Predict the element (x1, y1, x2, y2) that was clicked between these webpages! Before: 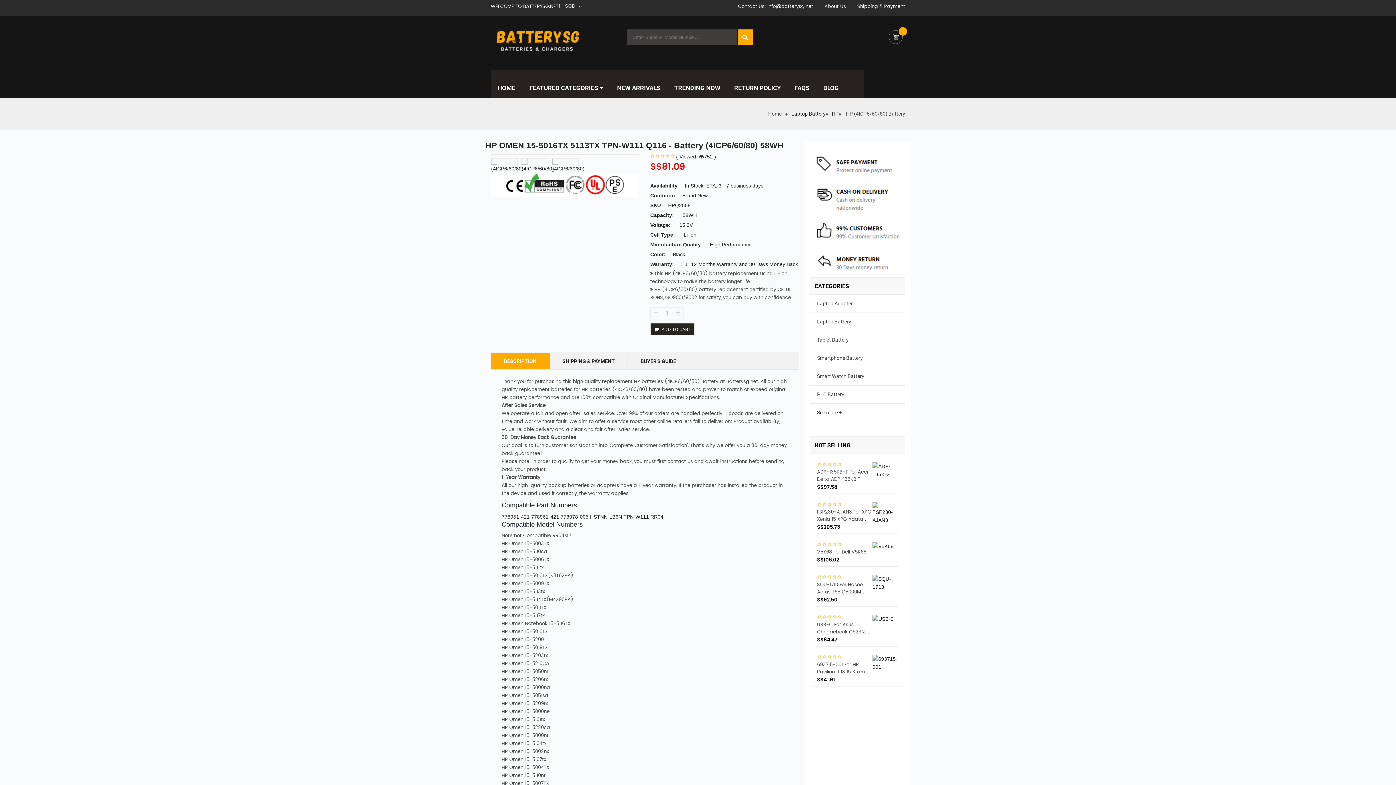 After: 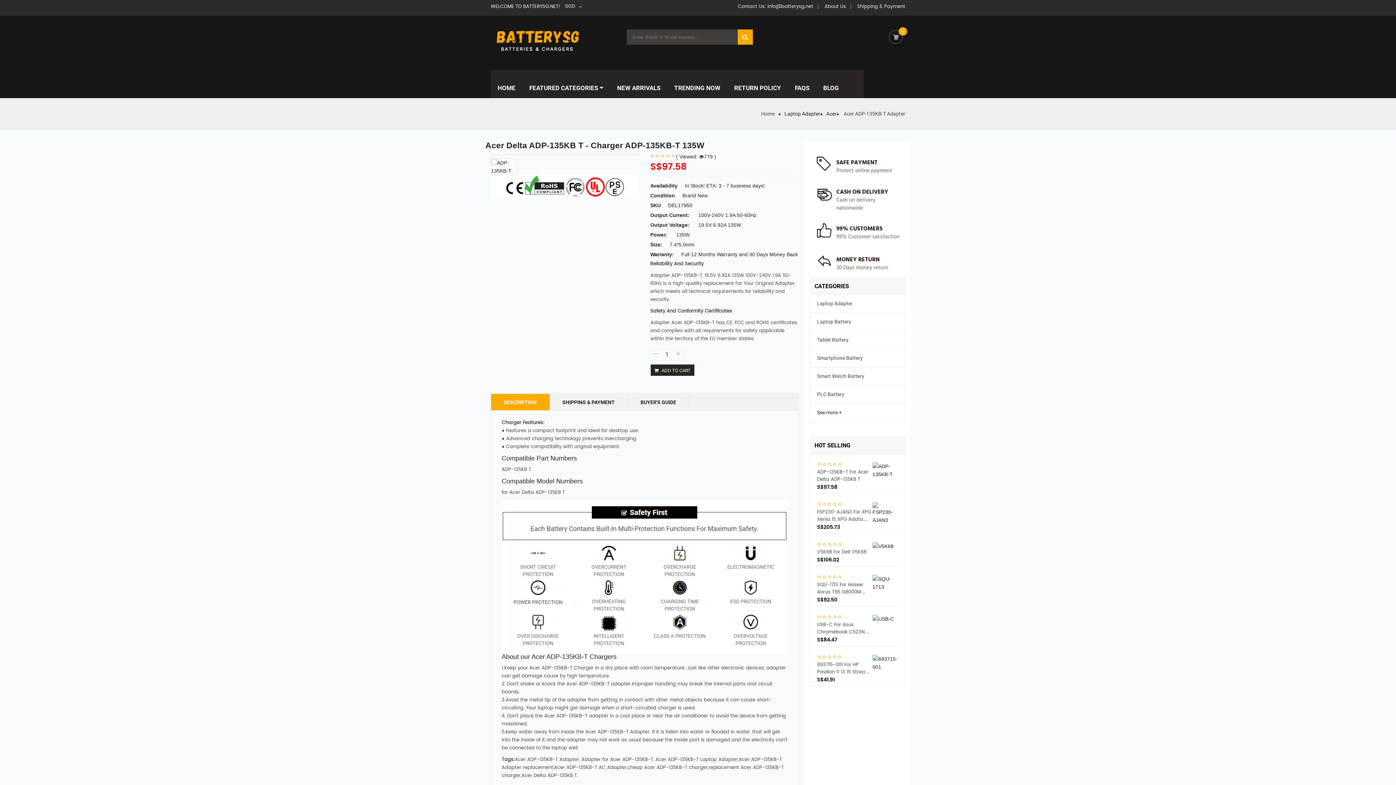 Action: bbox: (817, 468, 868, 483) label: ADP-135KB-T For Acer Delta ADP-135KB T